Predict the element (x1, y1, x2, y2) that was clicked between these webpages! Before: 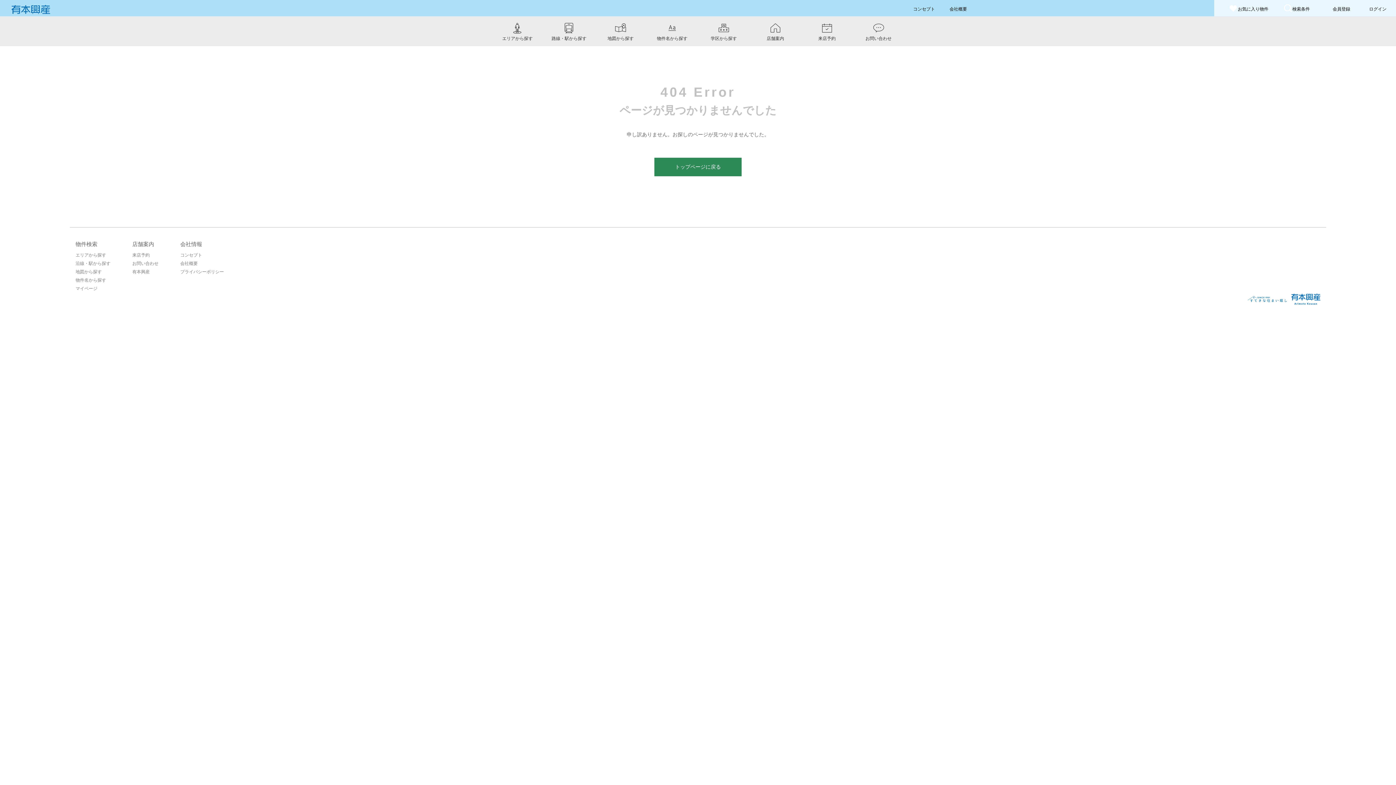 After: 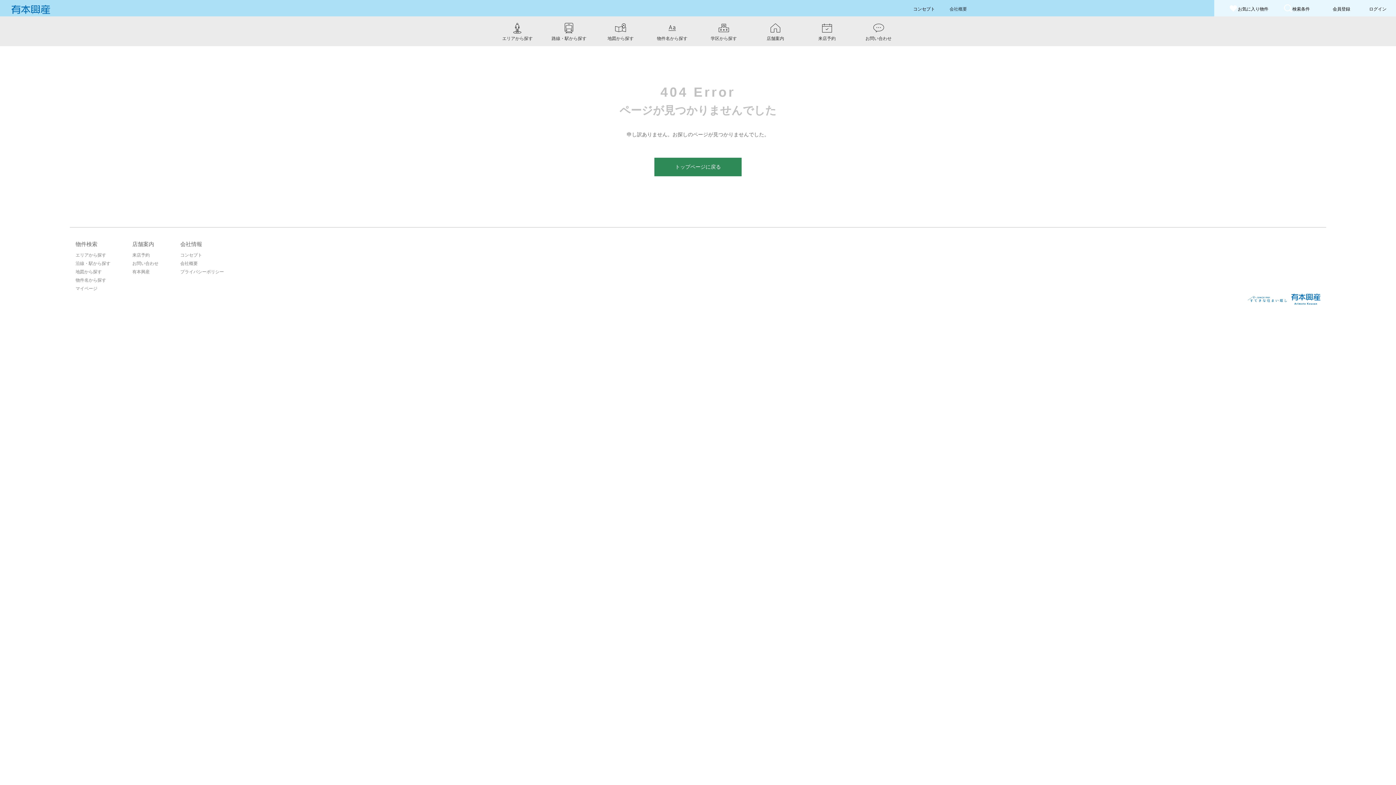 Action: bbox: (949, 6, 967, 11) label: 会社概要